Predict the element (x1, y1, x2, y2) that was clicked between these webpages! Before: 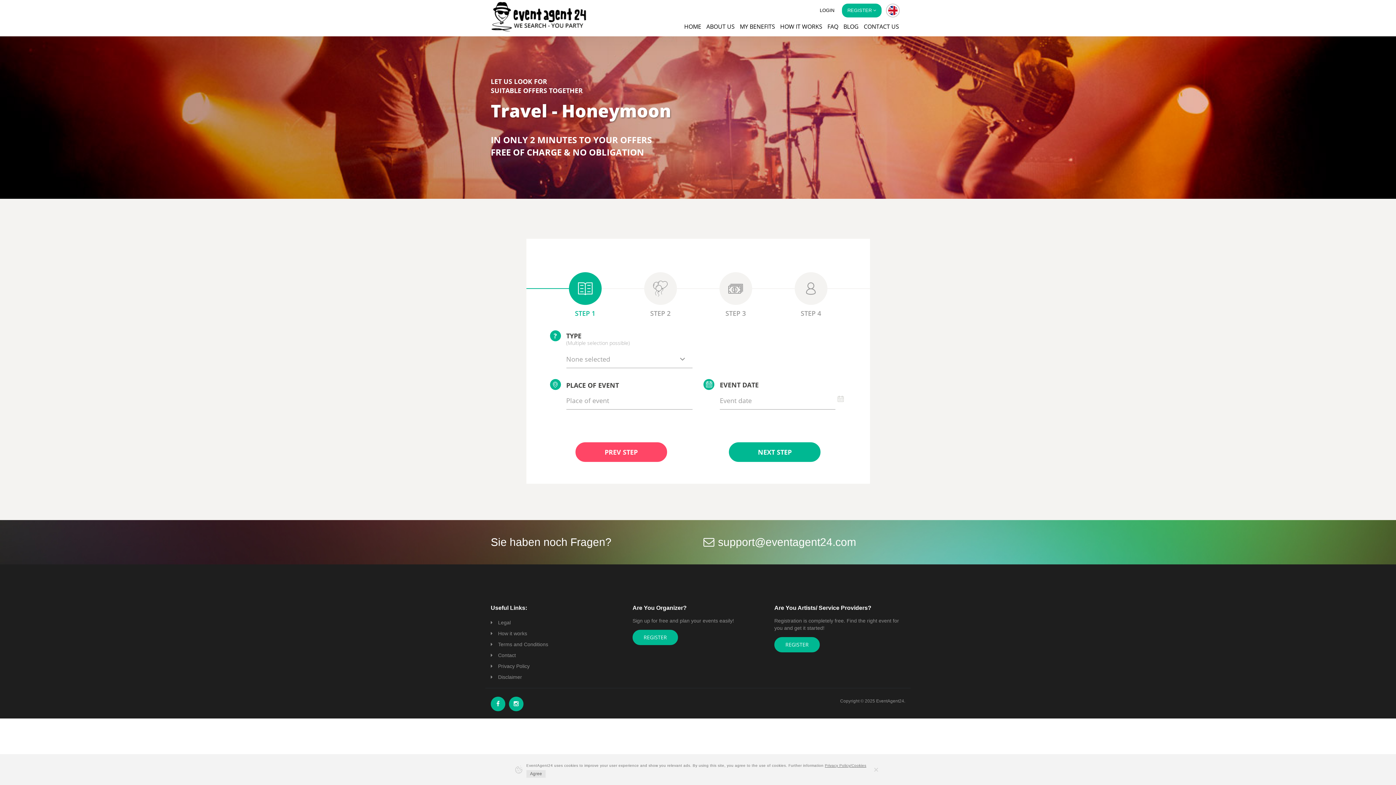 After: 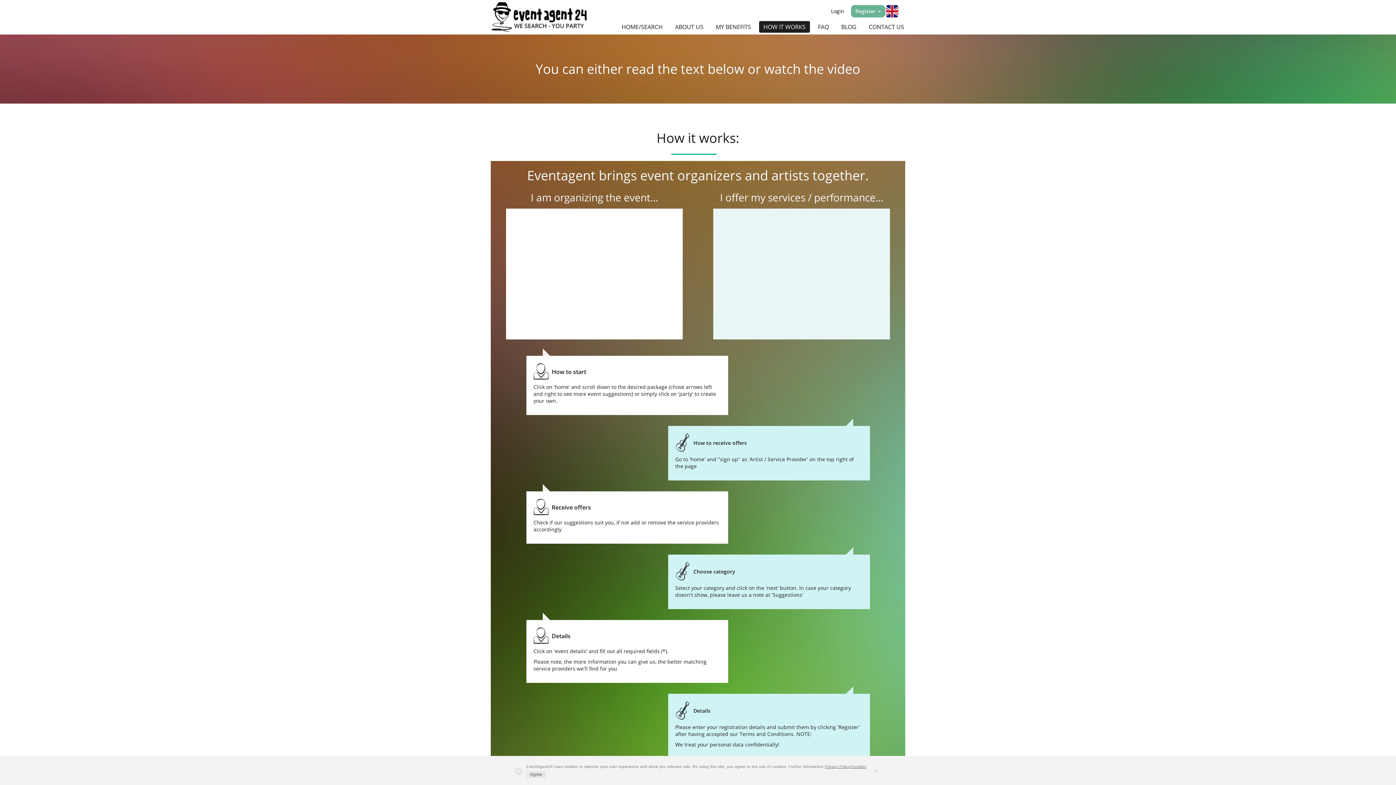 Action: bbox: (780, 21, 822, 32) label: HOW IT WORKS